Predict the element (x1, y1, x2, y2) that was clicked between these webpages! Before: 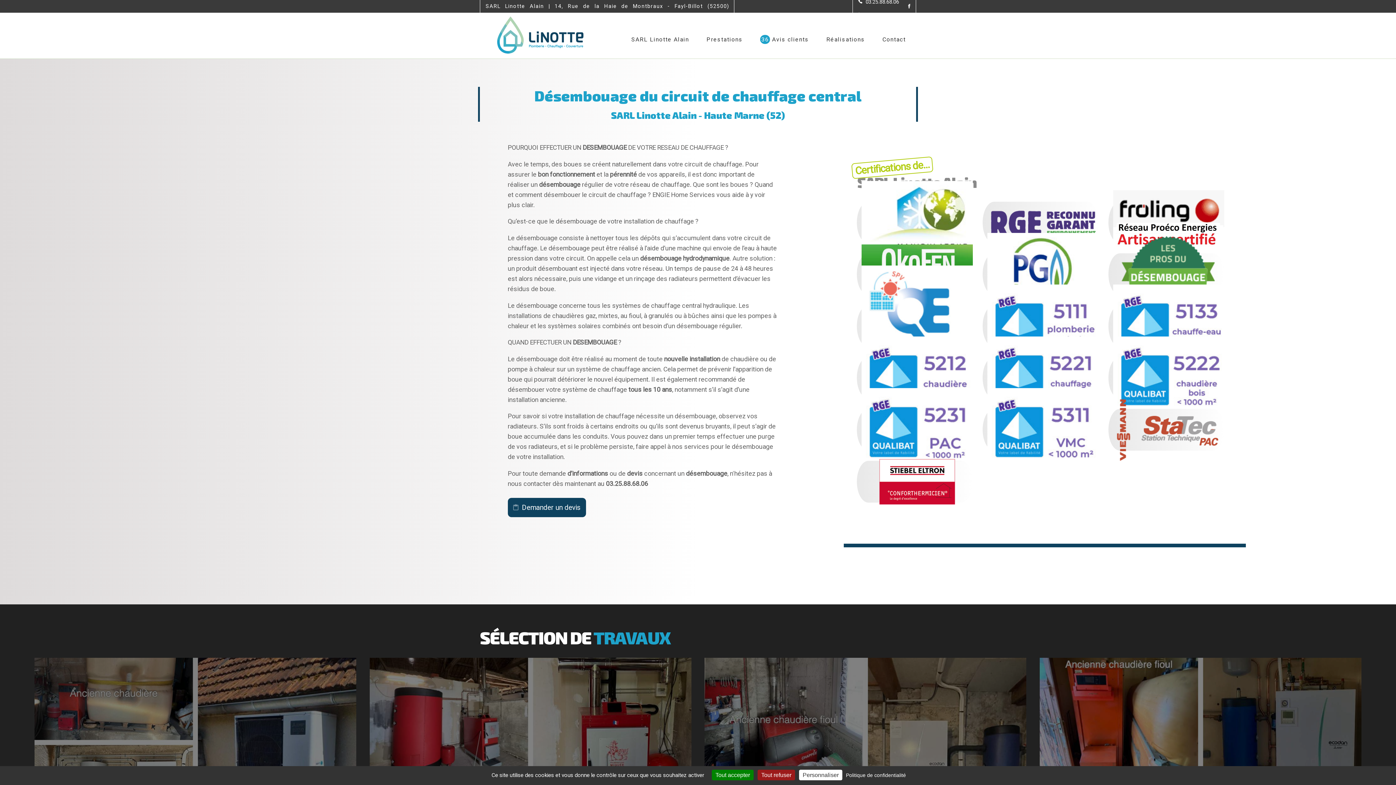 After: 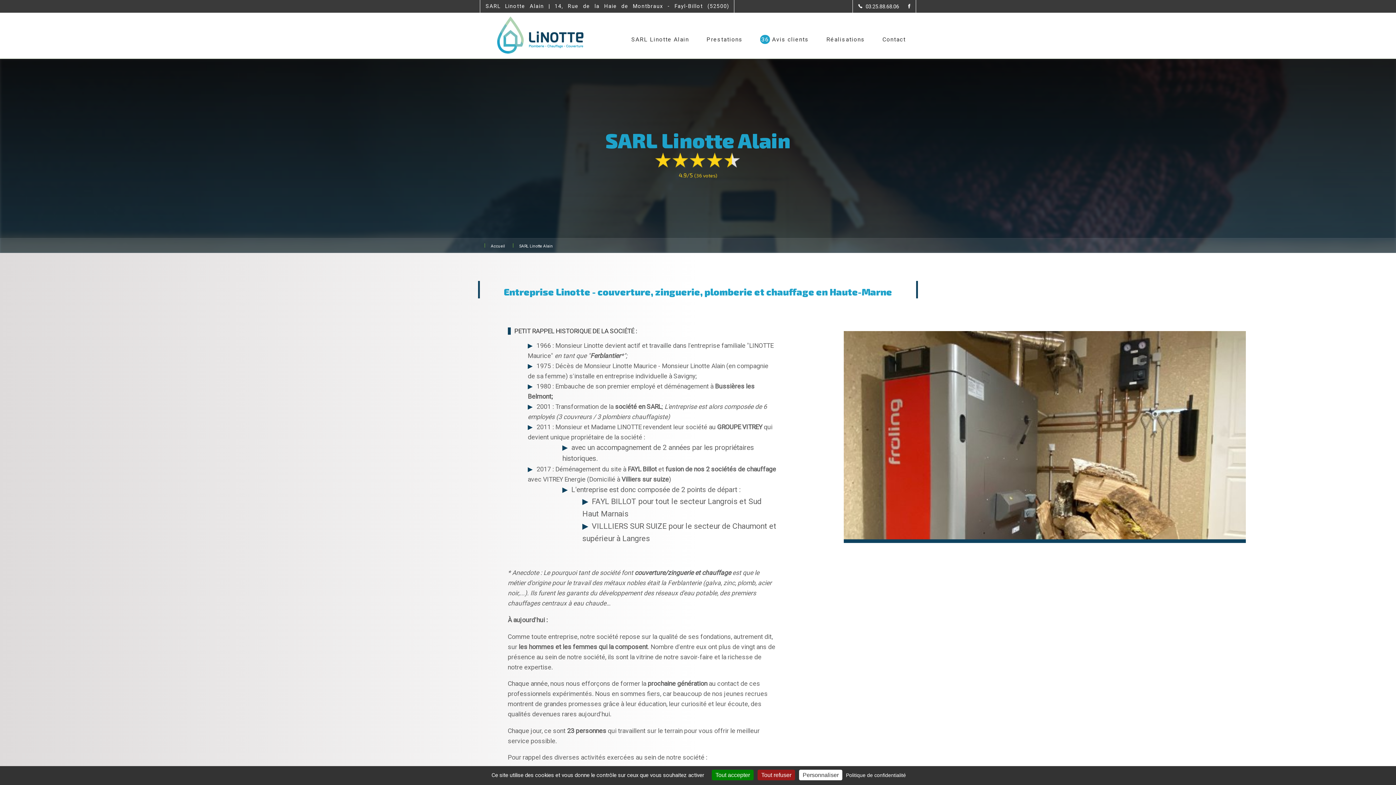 Action: bbox: (628, 12, 692, 51) label: SARL Linotte Alain